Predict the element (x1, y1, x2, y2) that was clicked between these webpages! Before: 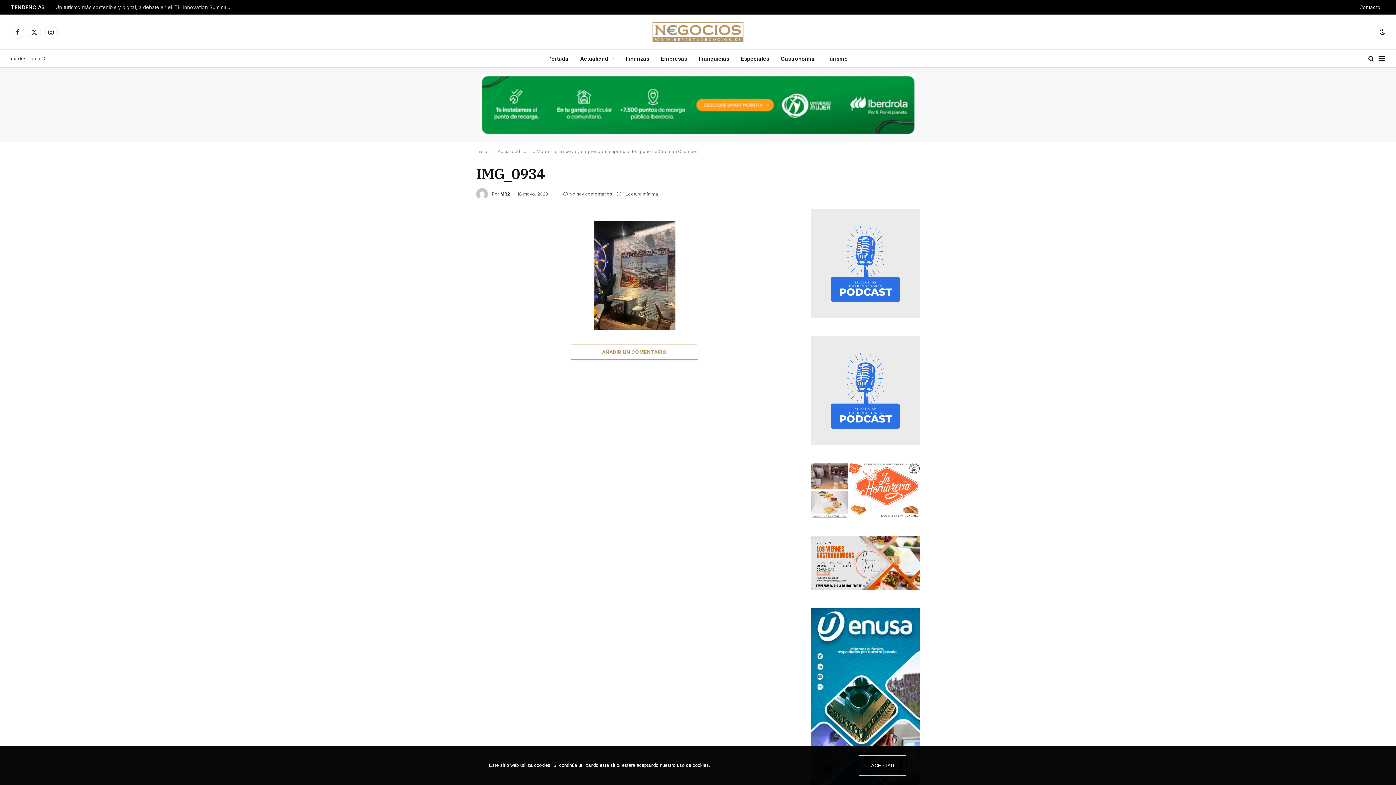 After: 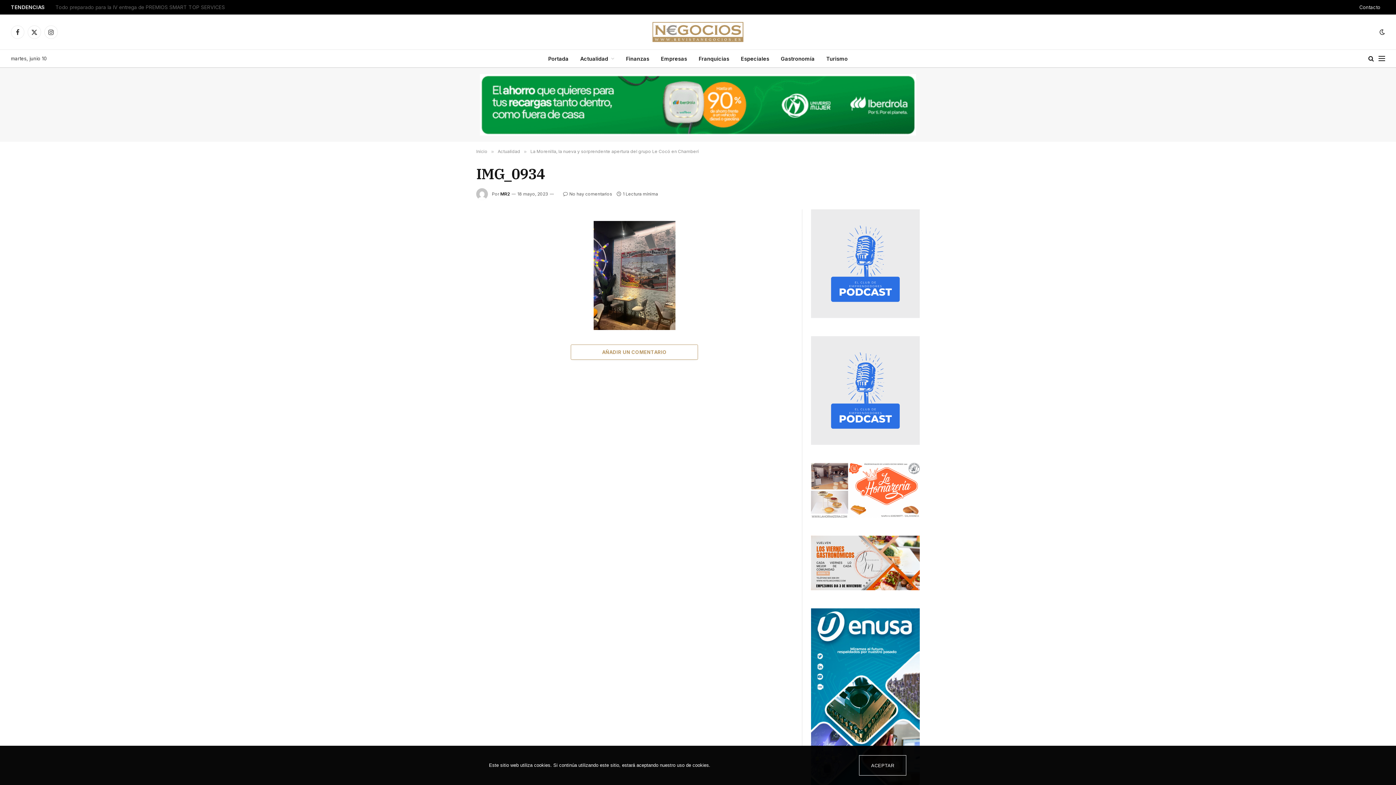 Action: bbox: (443, 271, 457, 284)